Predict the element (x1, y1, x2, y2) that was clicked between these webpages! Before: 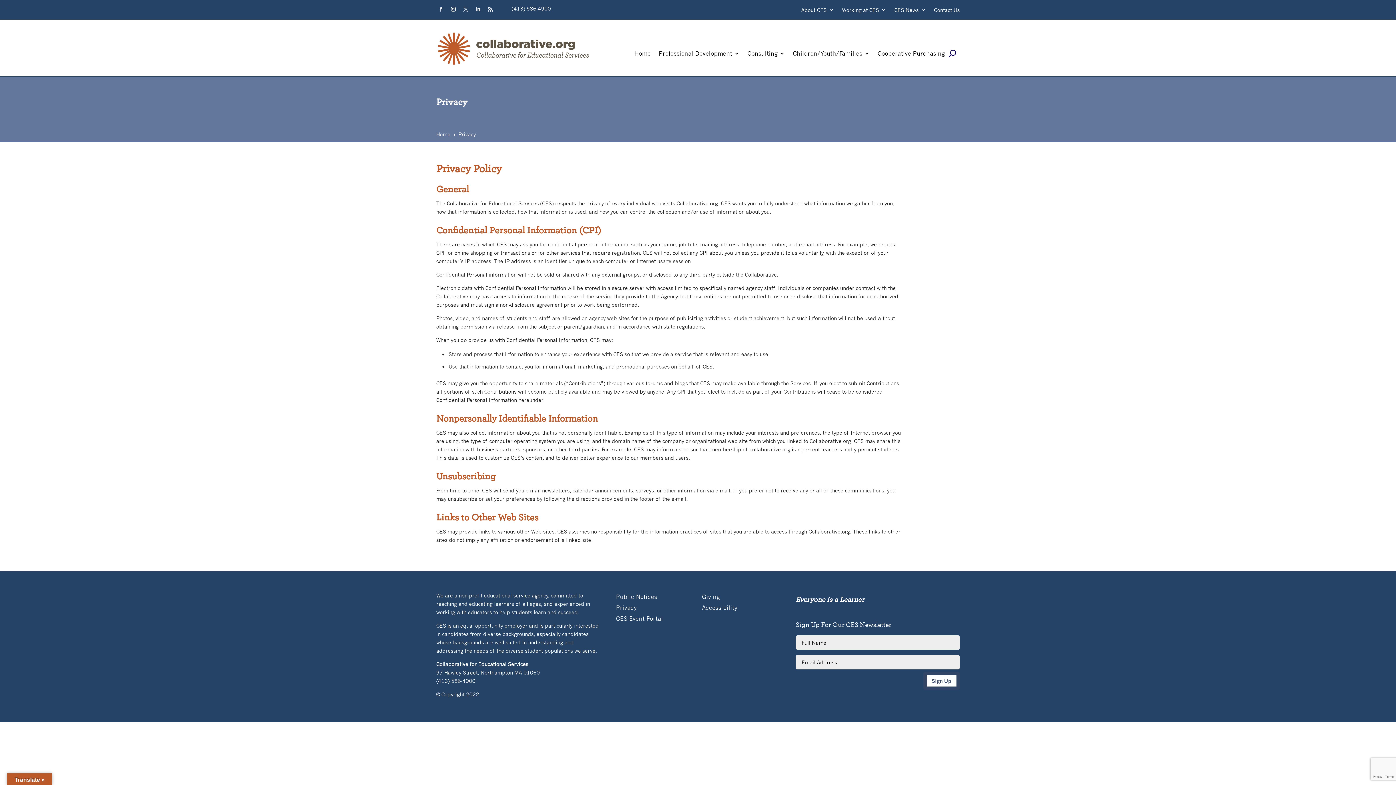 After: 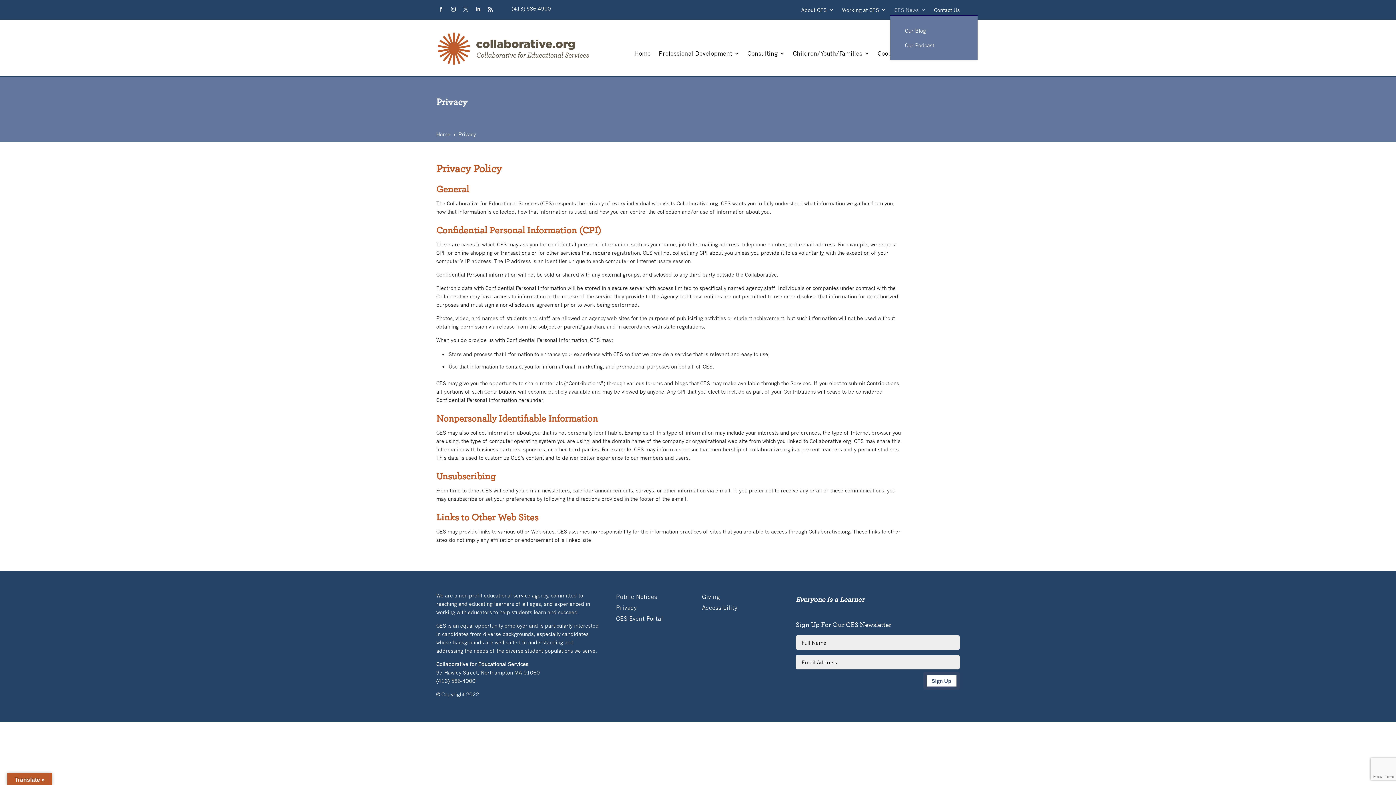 Action: label: CES News bbox: (894, 7, 926, 15)